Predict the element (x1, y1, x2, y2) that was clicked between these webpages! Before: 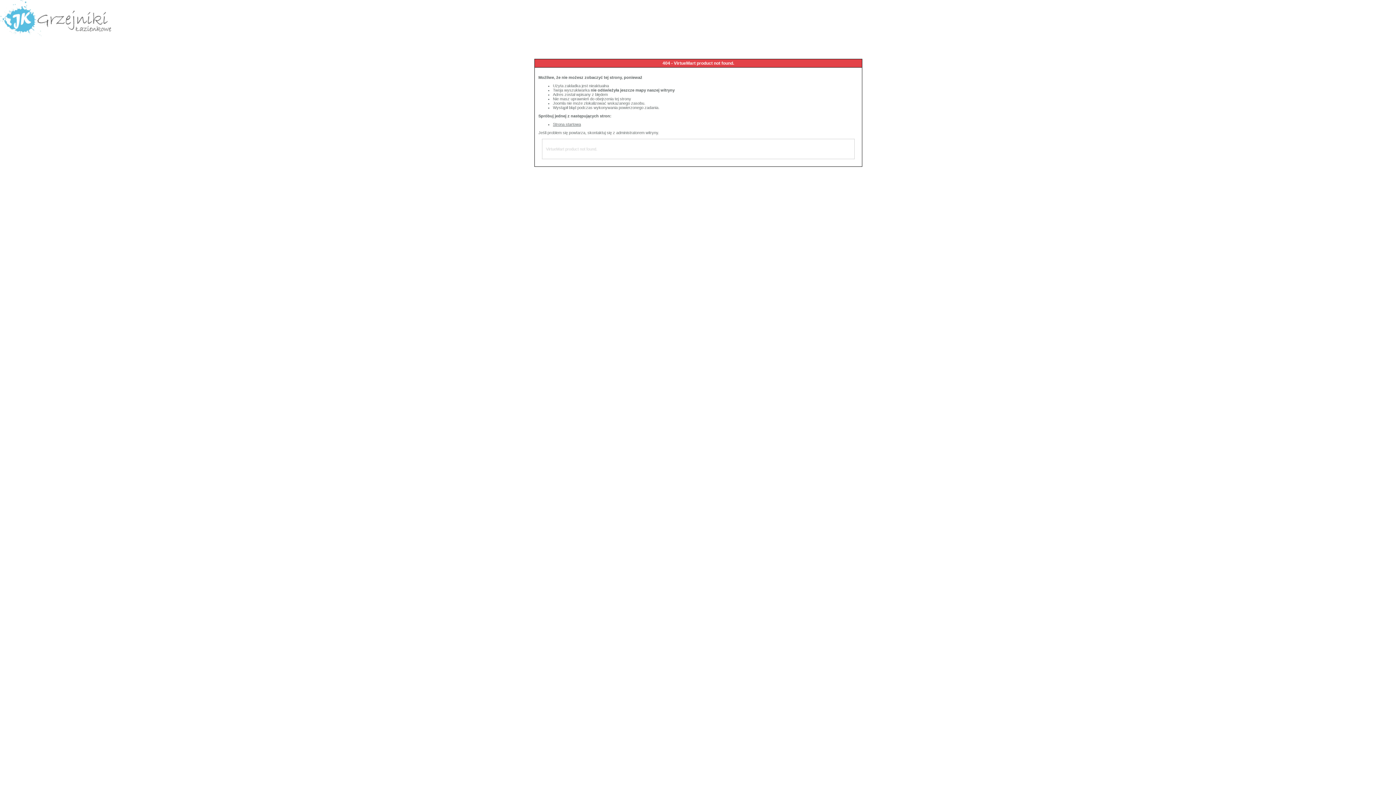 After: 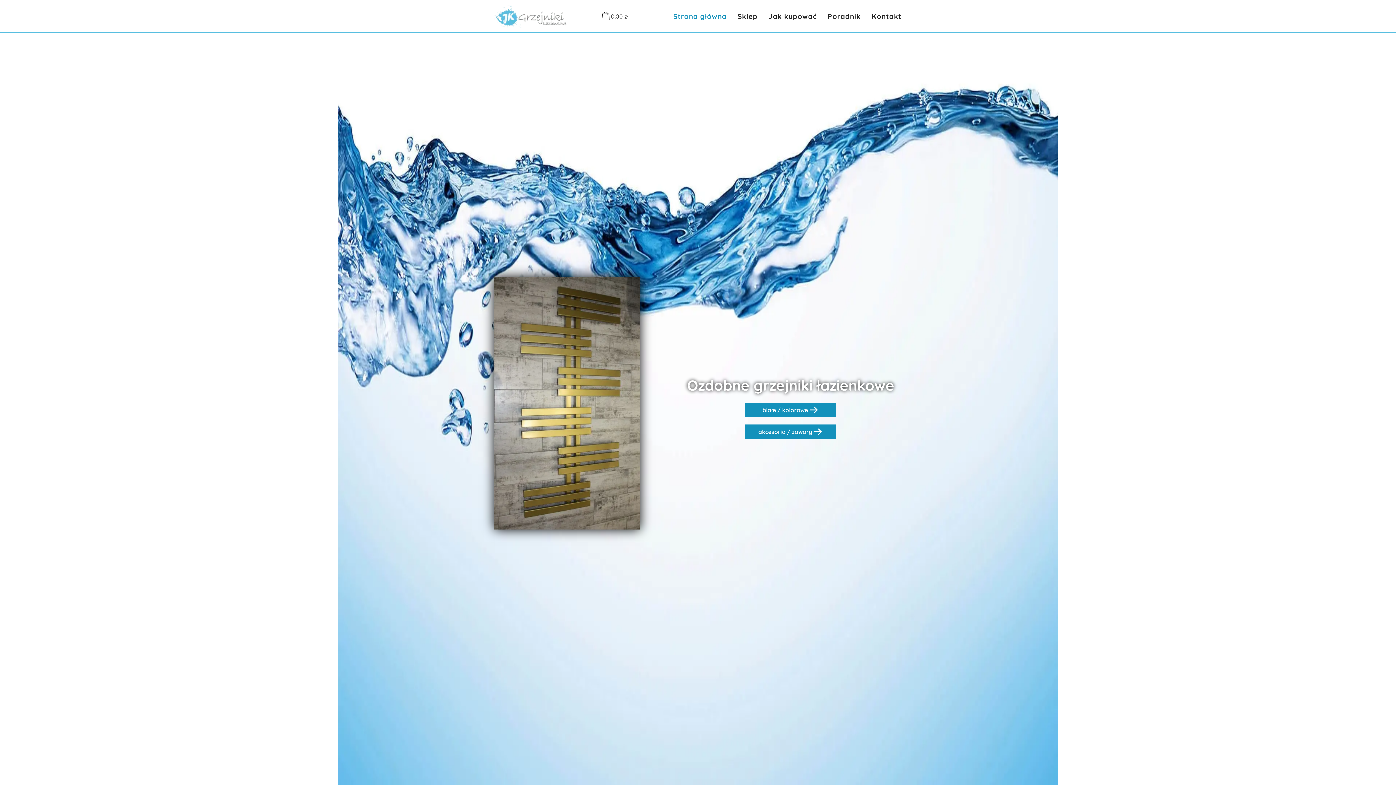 Action: bbox: (553, 122, 581, 126) label: Strona startowa